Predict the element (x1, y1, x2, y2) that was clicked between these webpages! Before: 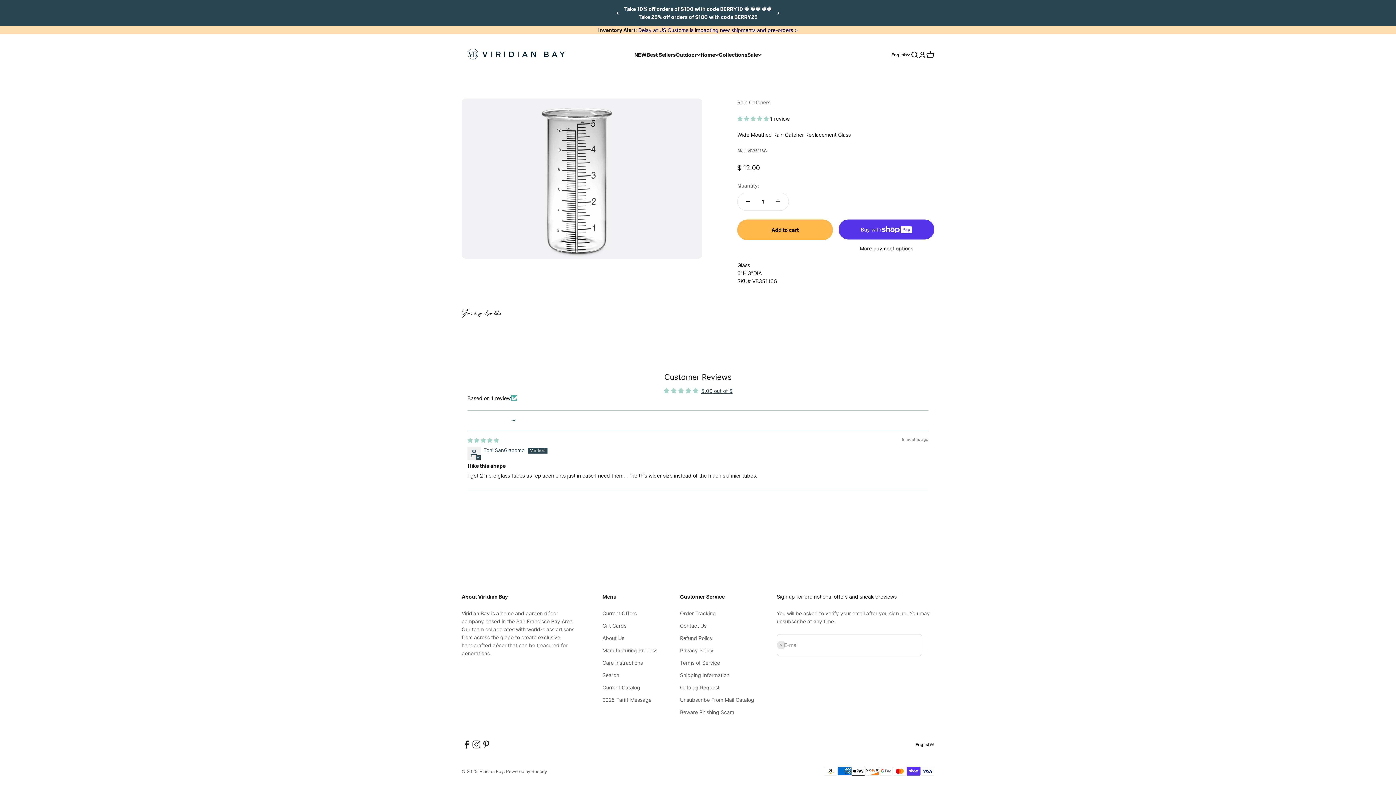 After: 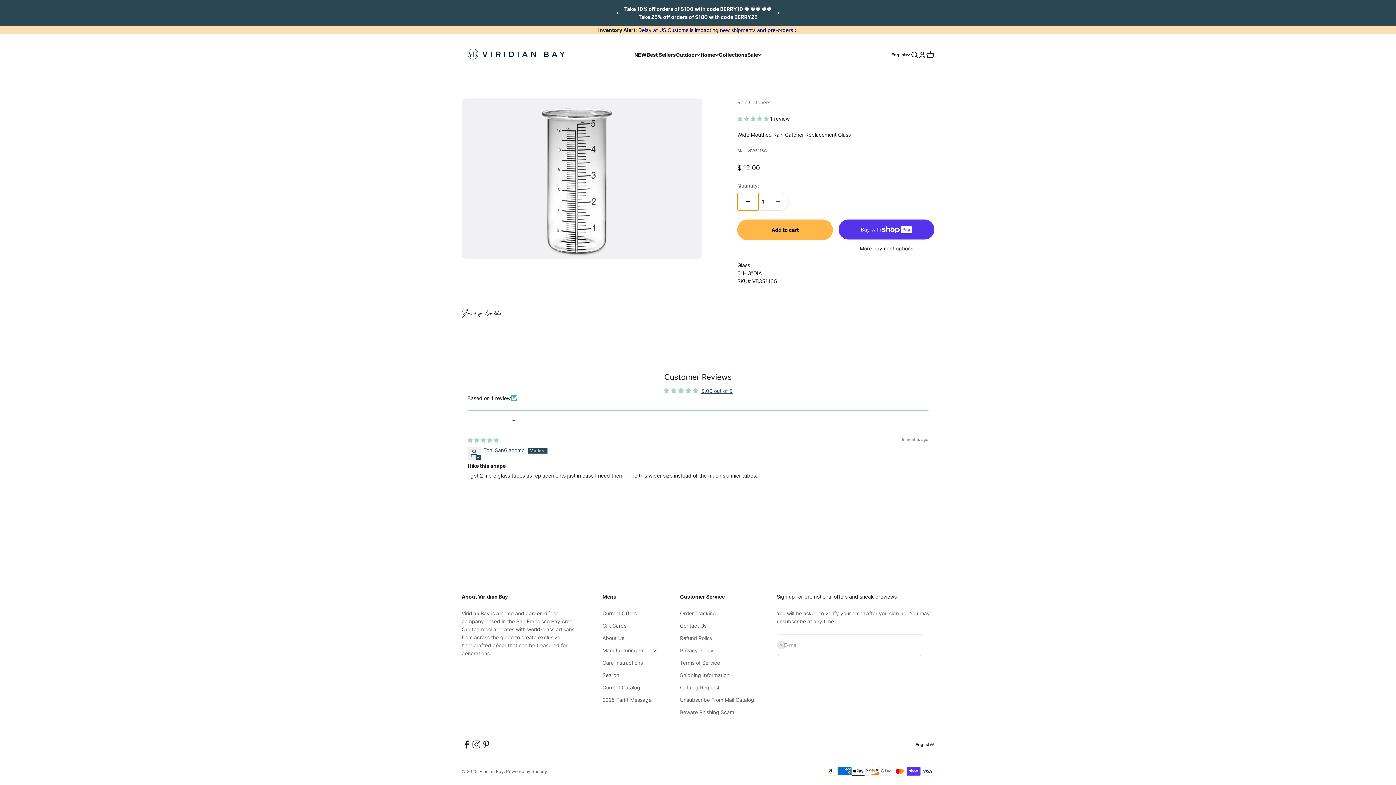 Action: label: Decrease quantity bbox: (737, 193, 758, 210)